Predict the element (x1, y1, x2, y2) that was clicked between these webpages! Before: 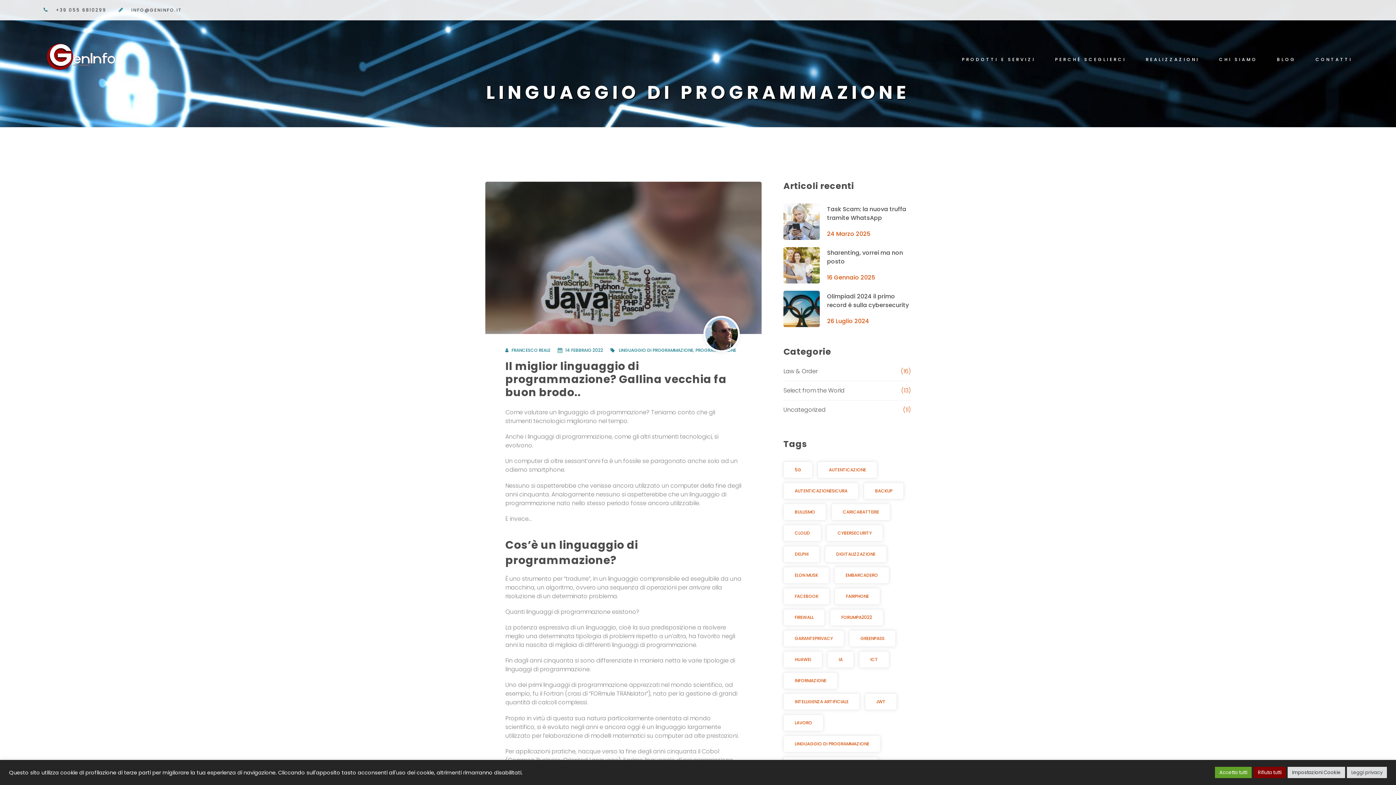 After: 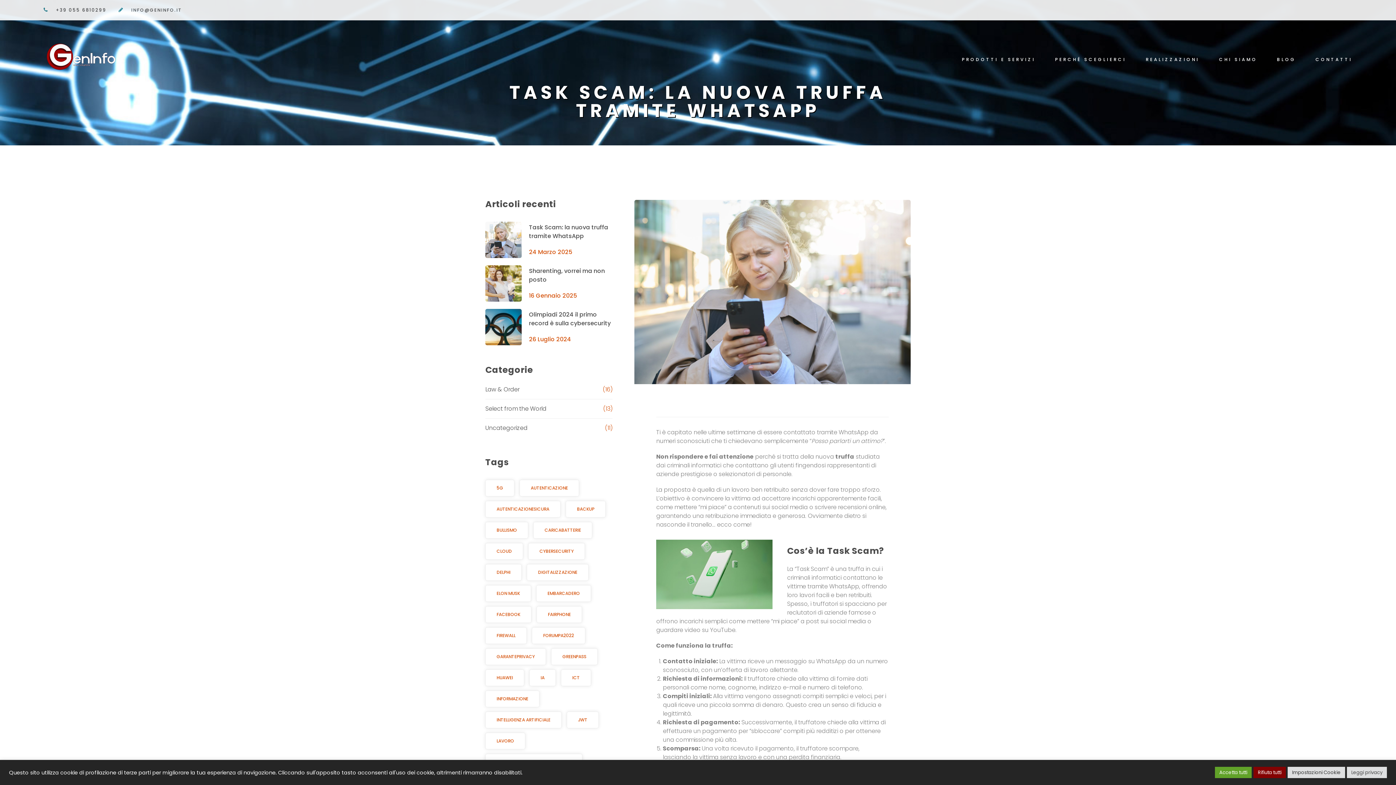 Action: bbox: (827, 205, 906, 222) label: Task Scam: la nuova truffa tramite WhatsApp